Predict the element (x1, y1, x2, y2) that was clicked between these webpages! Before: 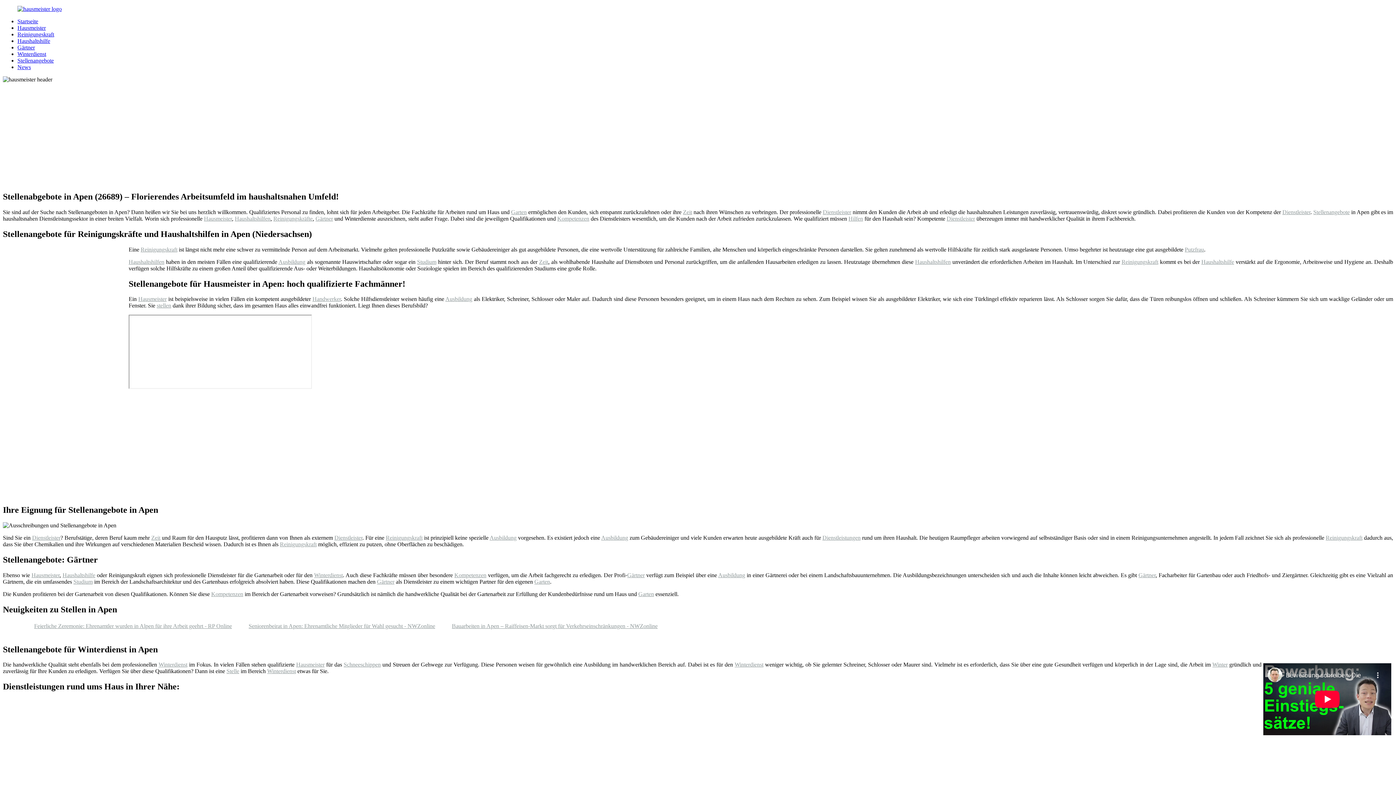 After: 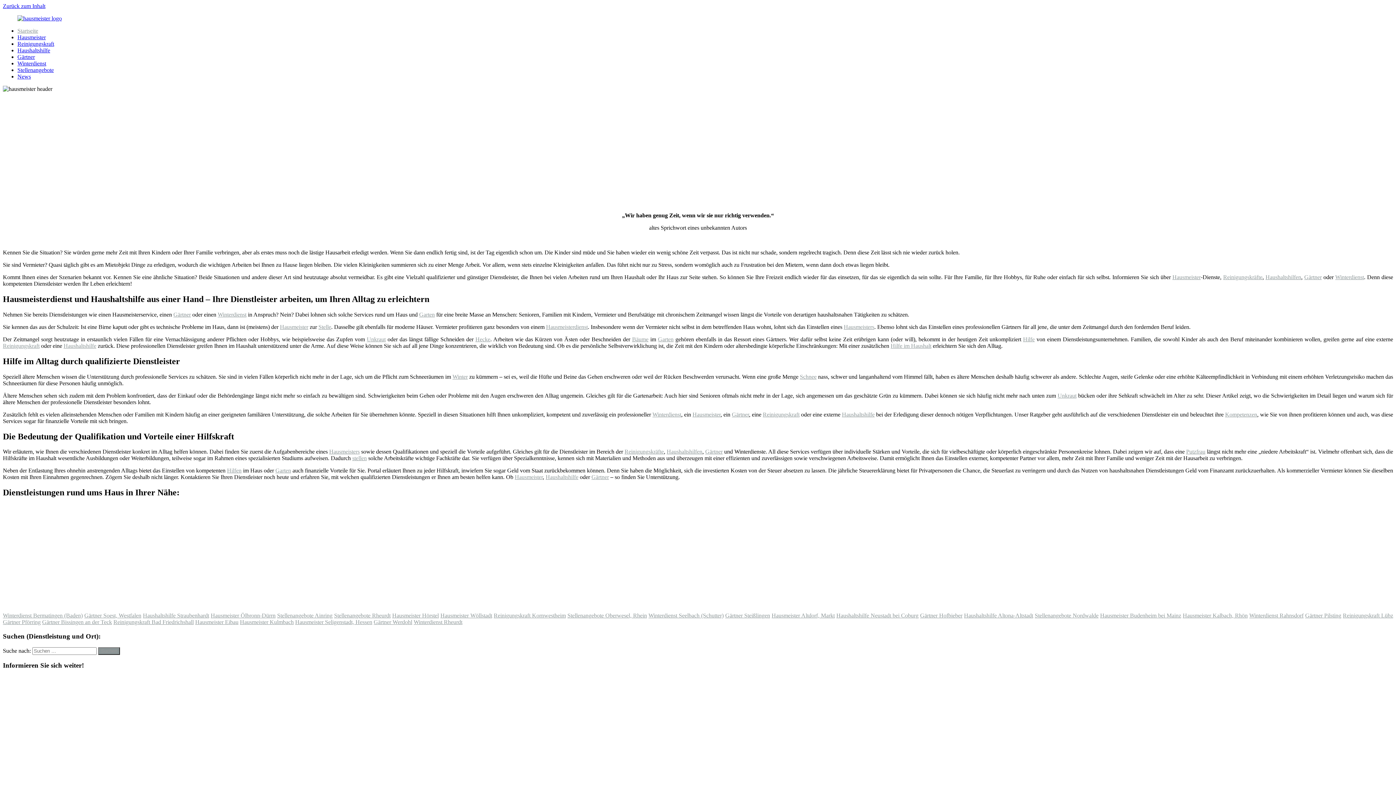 Action: label: Dienstleistungen bbox: (822, 535, 860, 541)